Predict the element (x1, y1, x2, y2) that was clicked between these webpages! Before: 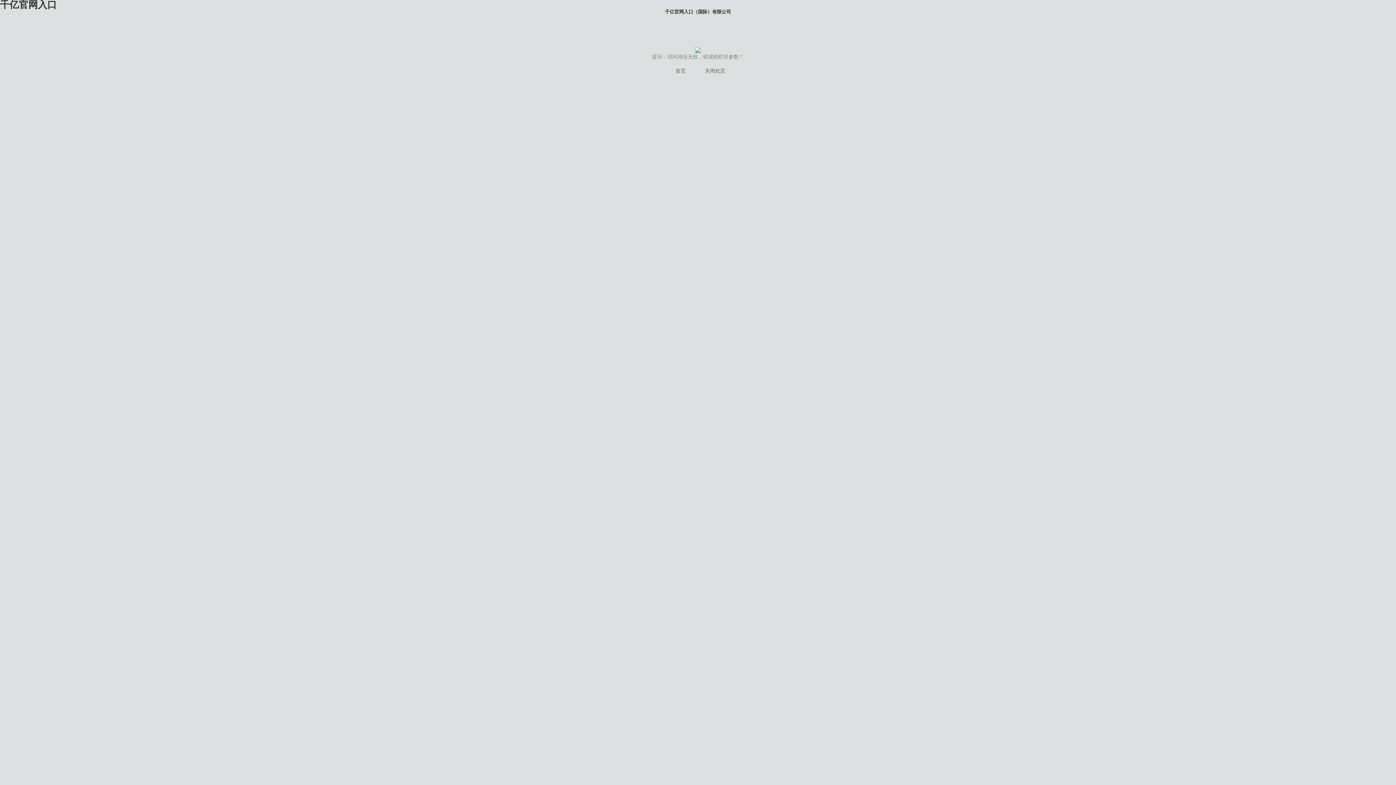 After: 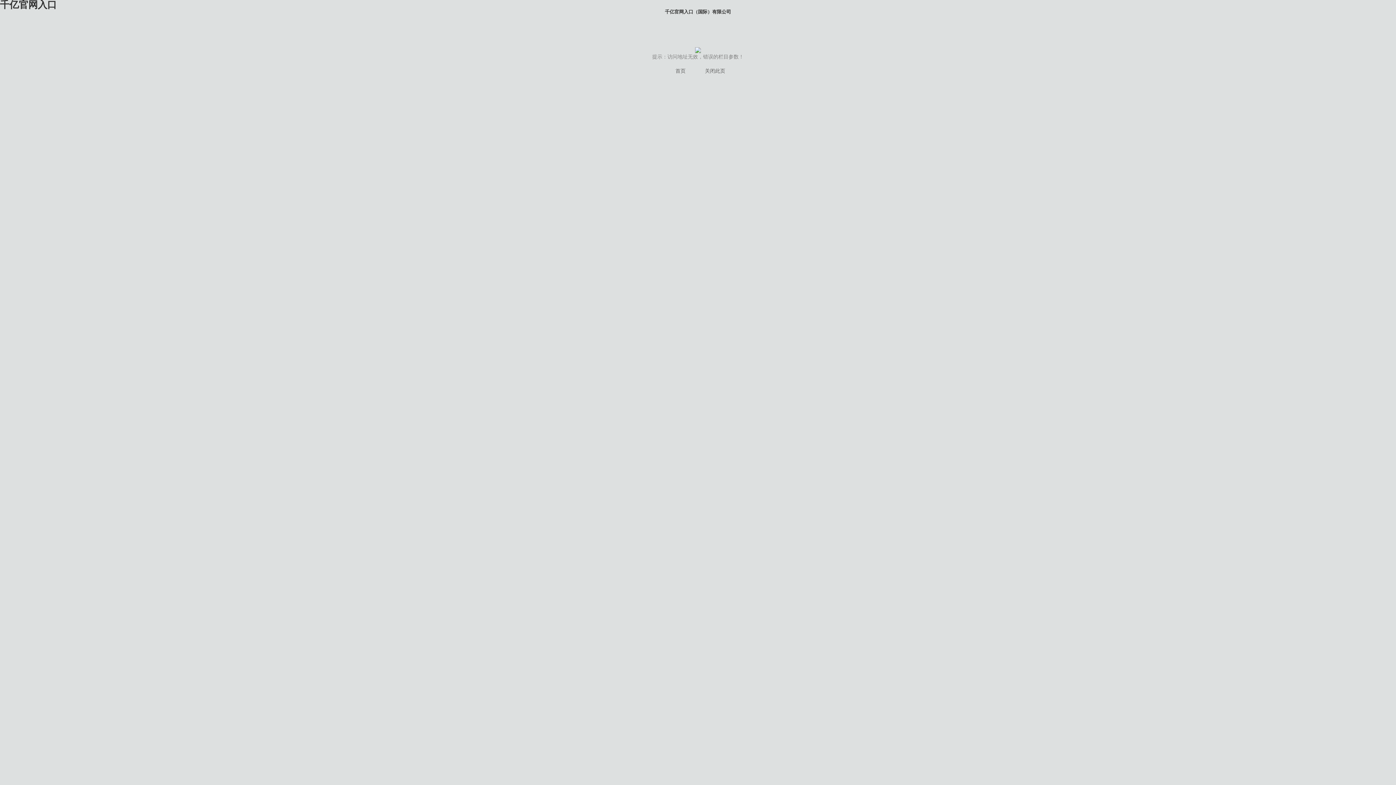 Action: label: 关闭此页 bbox: (705, 68, 725, 73)